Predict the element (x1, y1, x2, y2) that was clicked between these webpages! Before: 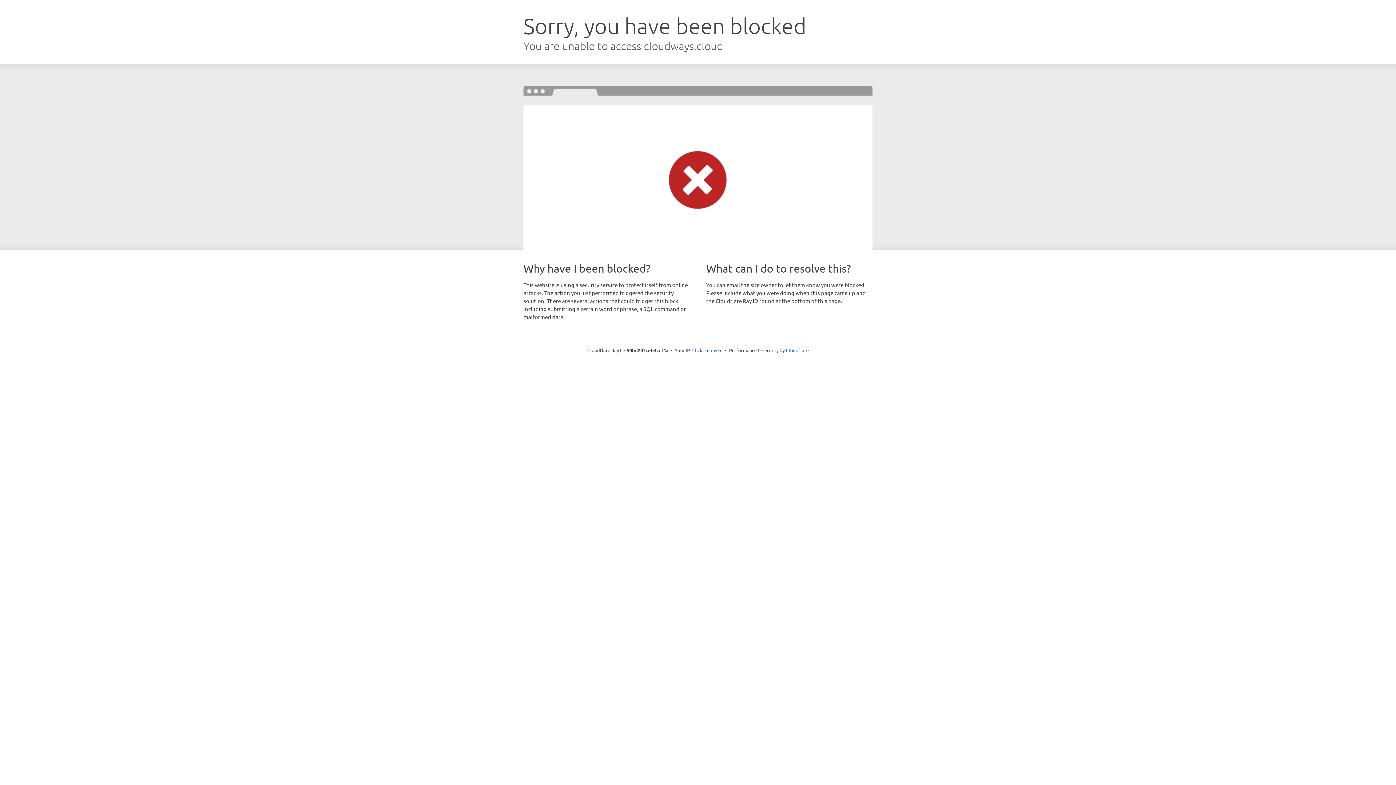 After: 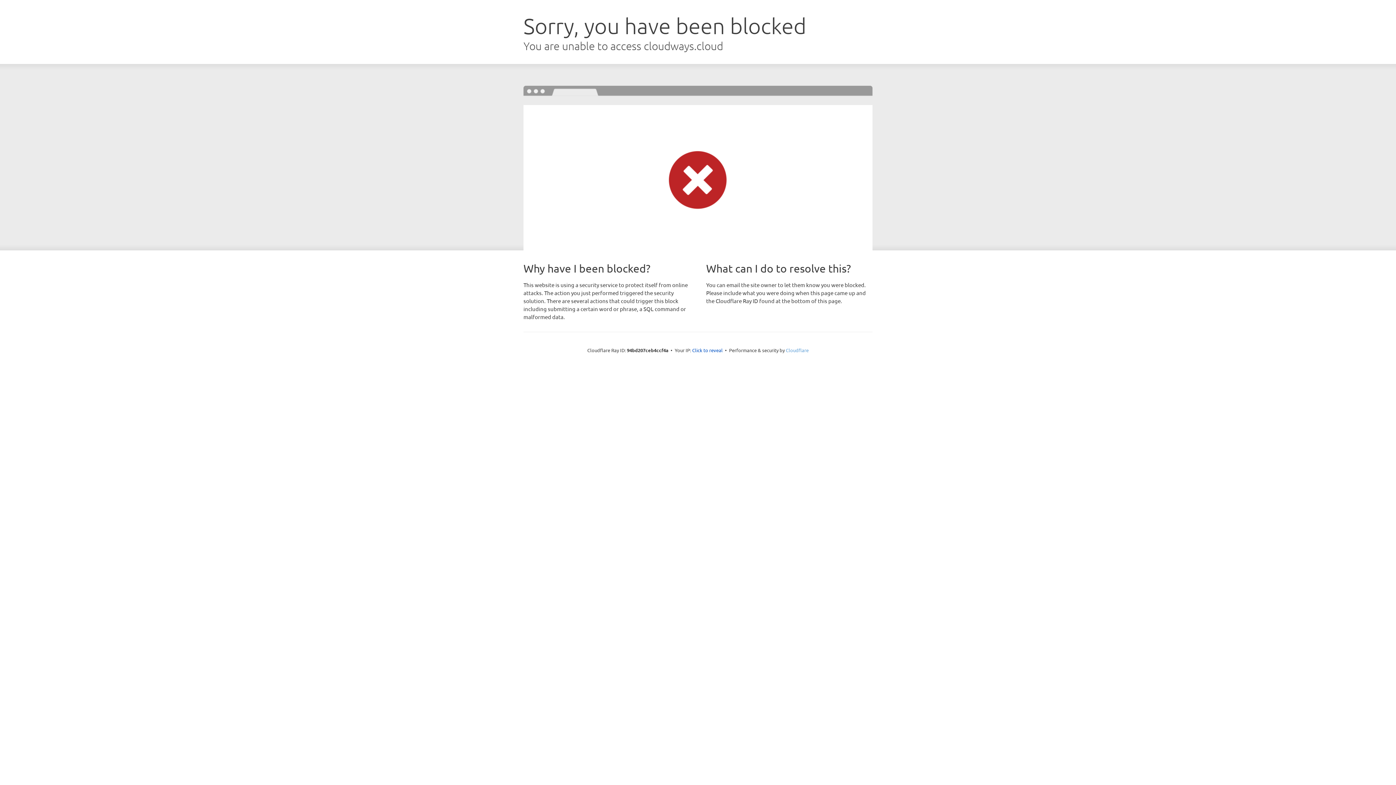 Action: label: Cloudflare bbox: (786, 347, 808, 353)